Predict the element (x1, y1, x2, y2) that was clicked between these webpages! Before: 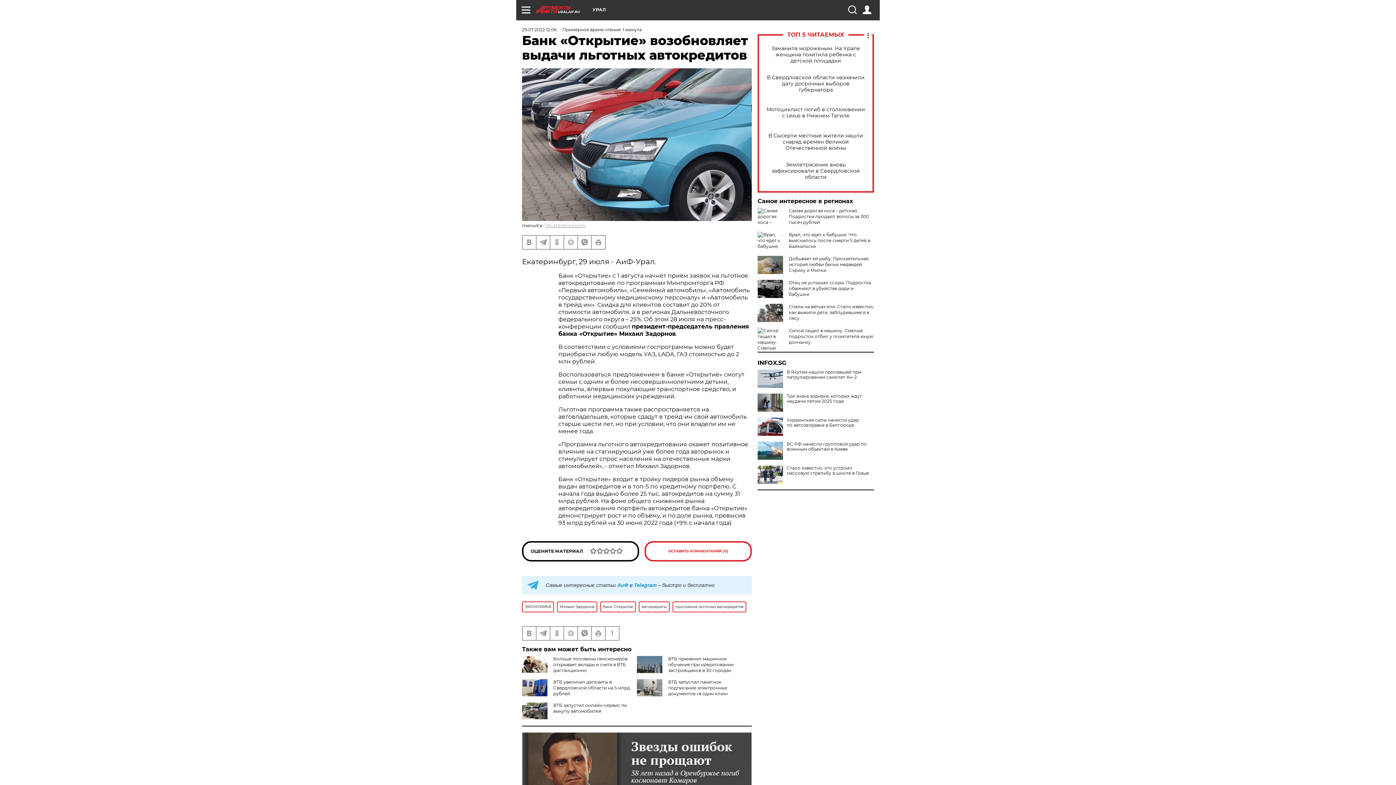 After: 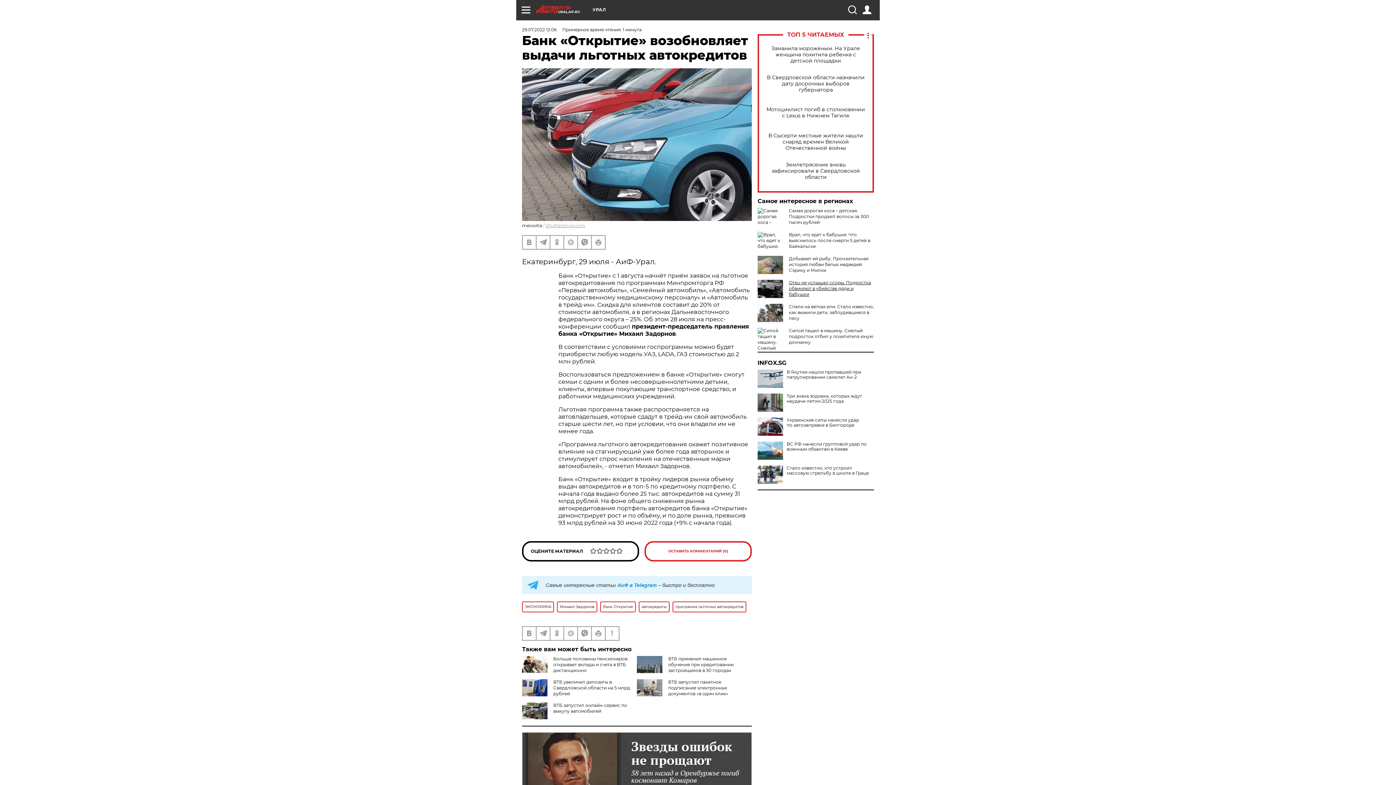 Action: bbox: (789, 280, 871, 297) label: Отец не услышал ссоры. Подростка обвиняют в убийстве дяди и бабушки